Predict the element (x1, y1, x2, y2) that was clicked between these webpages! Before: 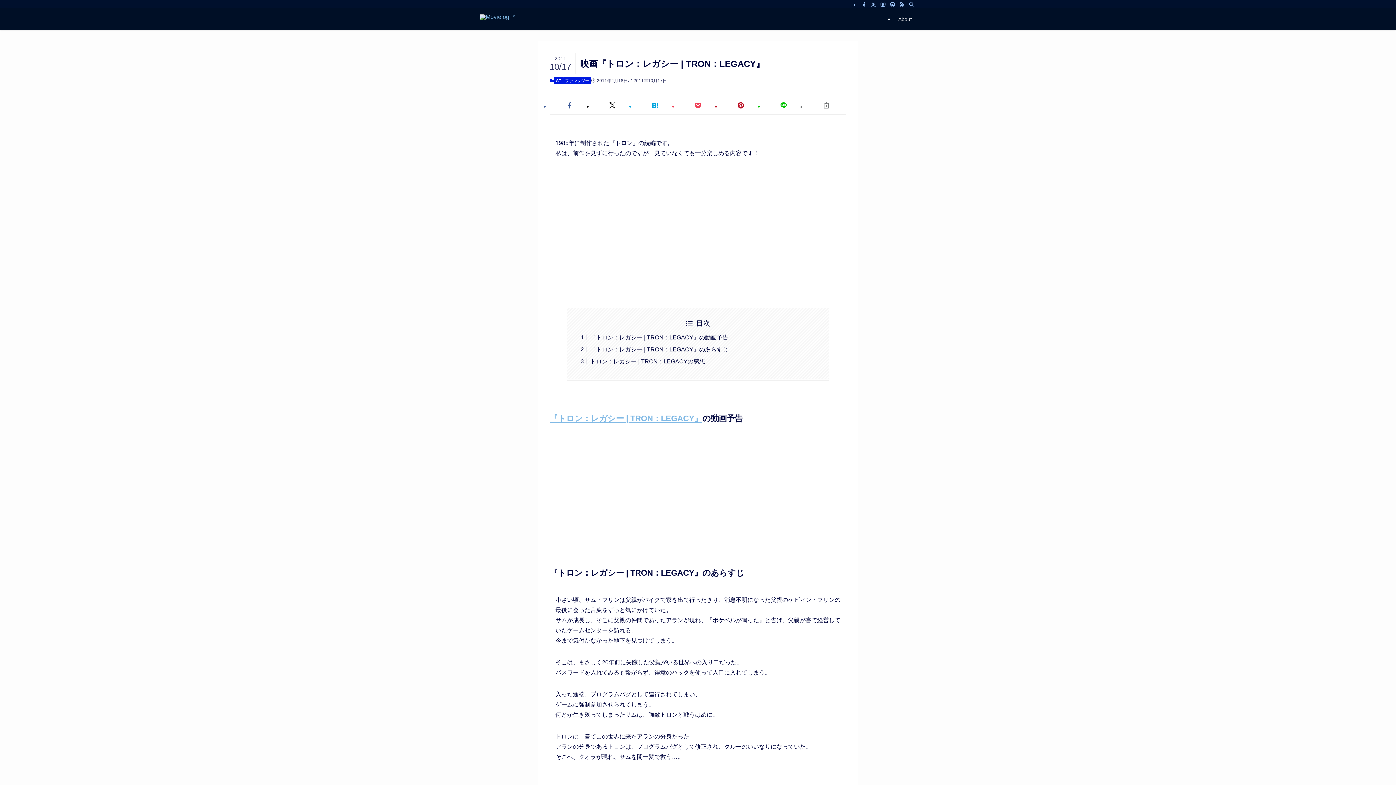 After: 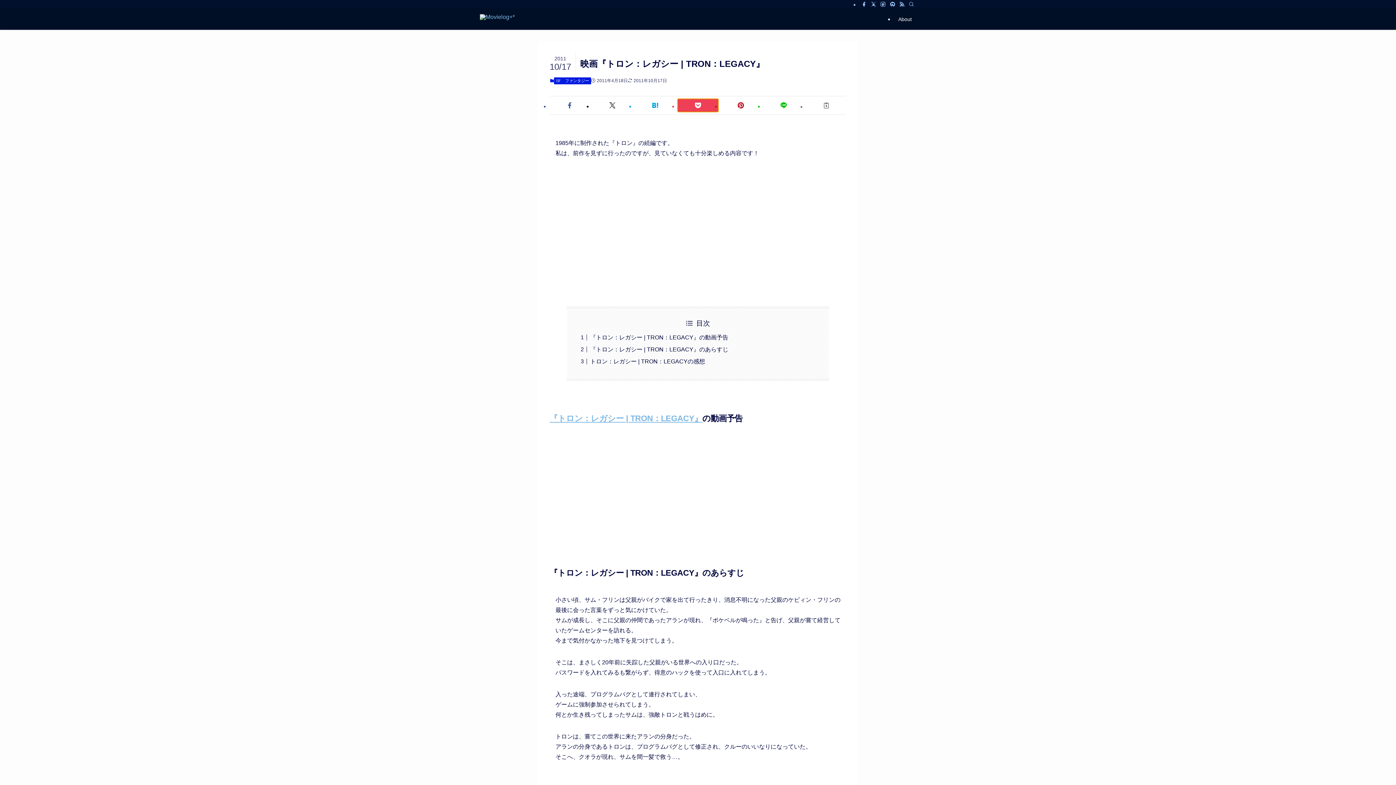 Action: bbox: (678, 99, 718, 111)